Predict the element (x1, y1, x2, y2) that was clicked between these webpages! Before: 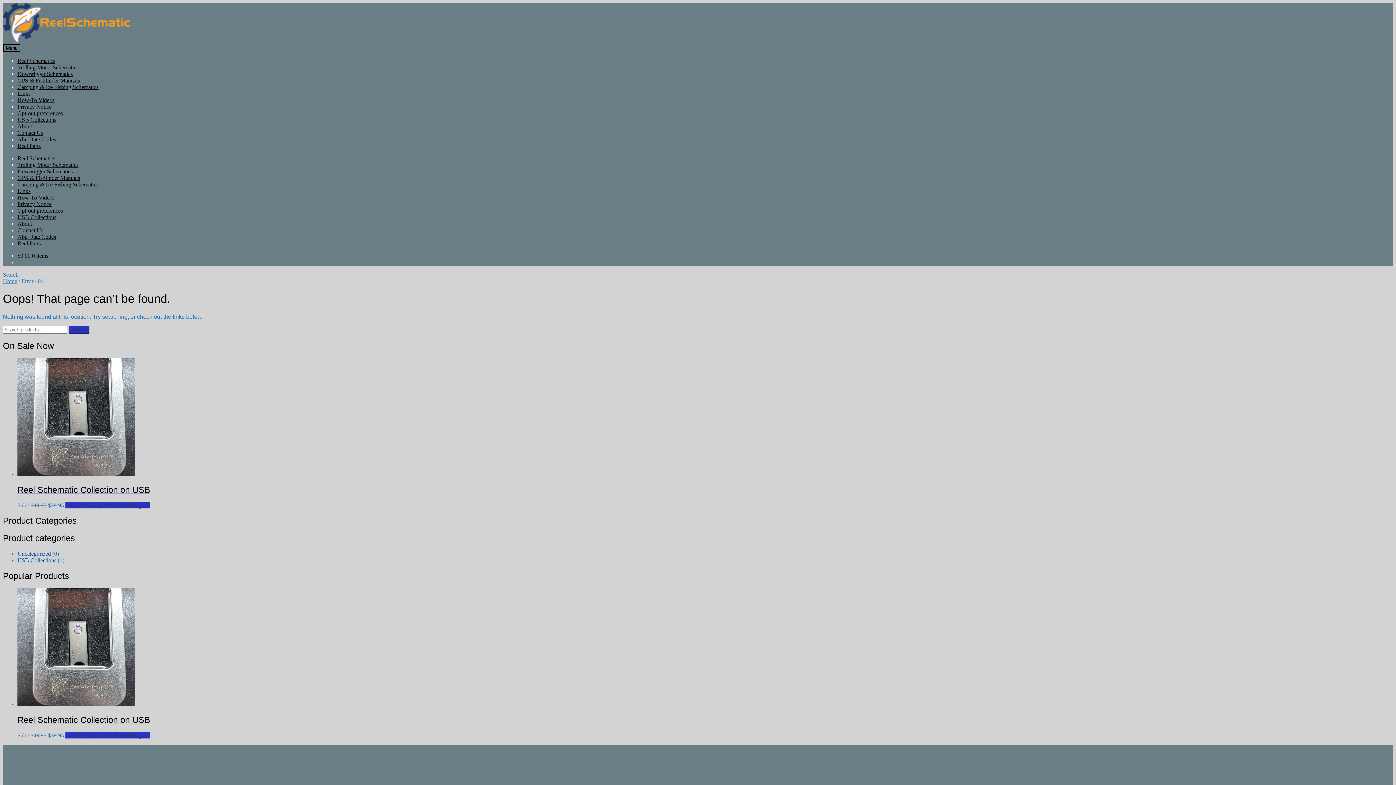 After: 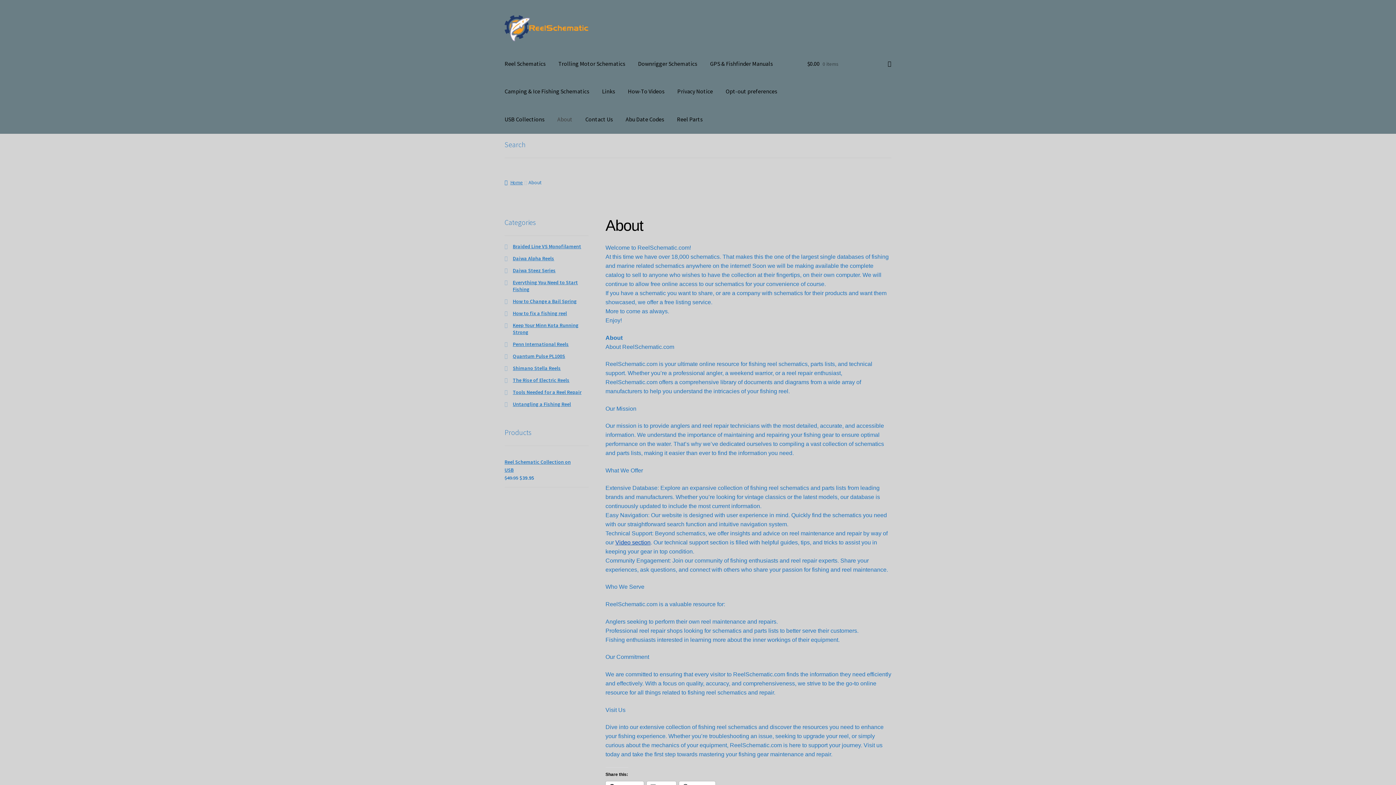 Action: label: About bbox: (17, 220, 32, 226)